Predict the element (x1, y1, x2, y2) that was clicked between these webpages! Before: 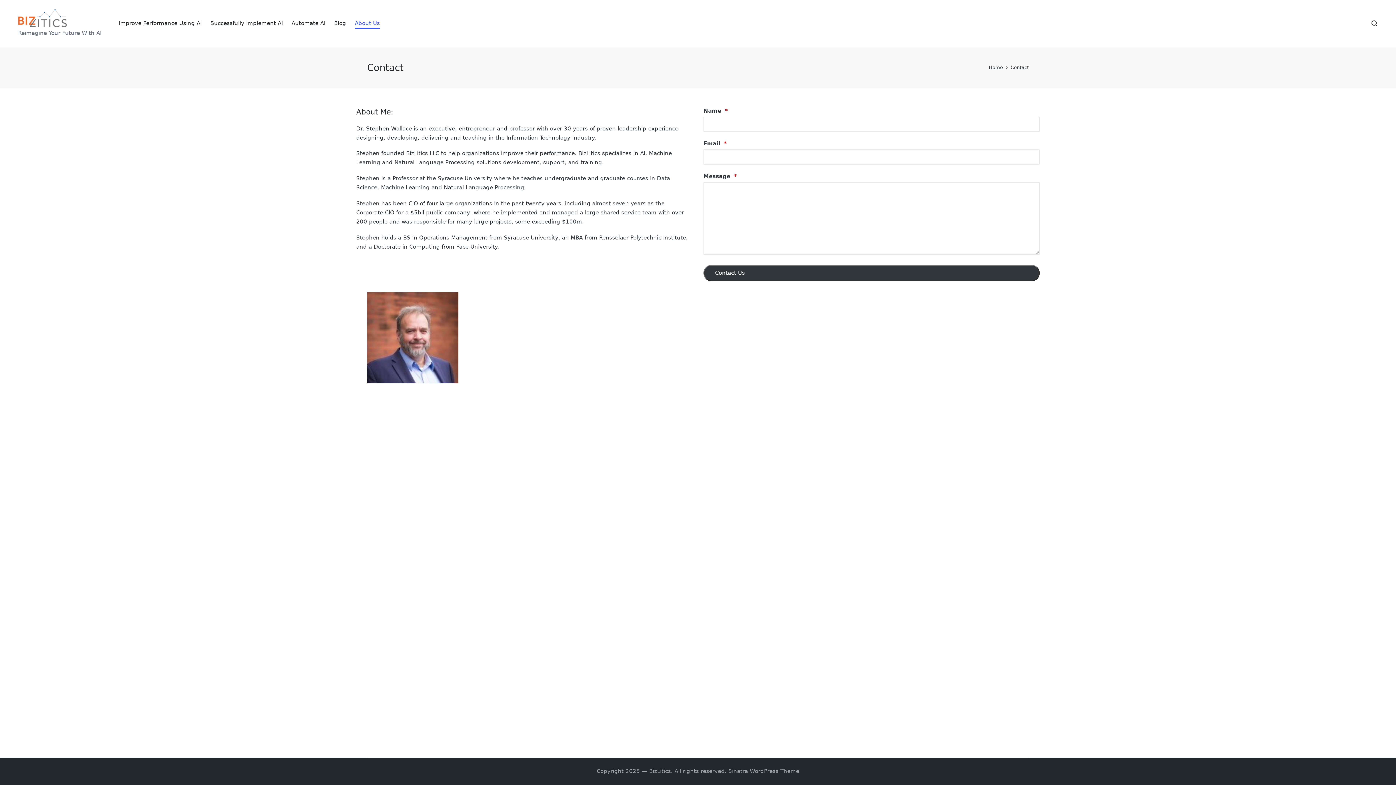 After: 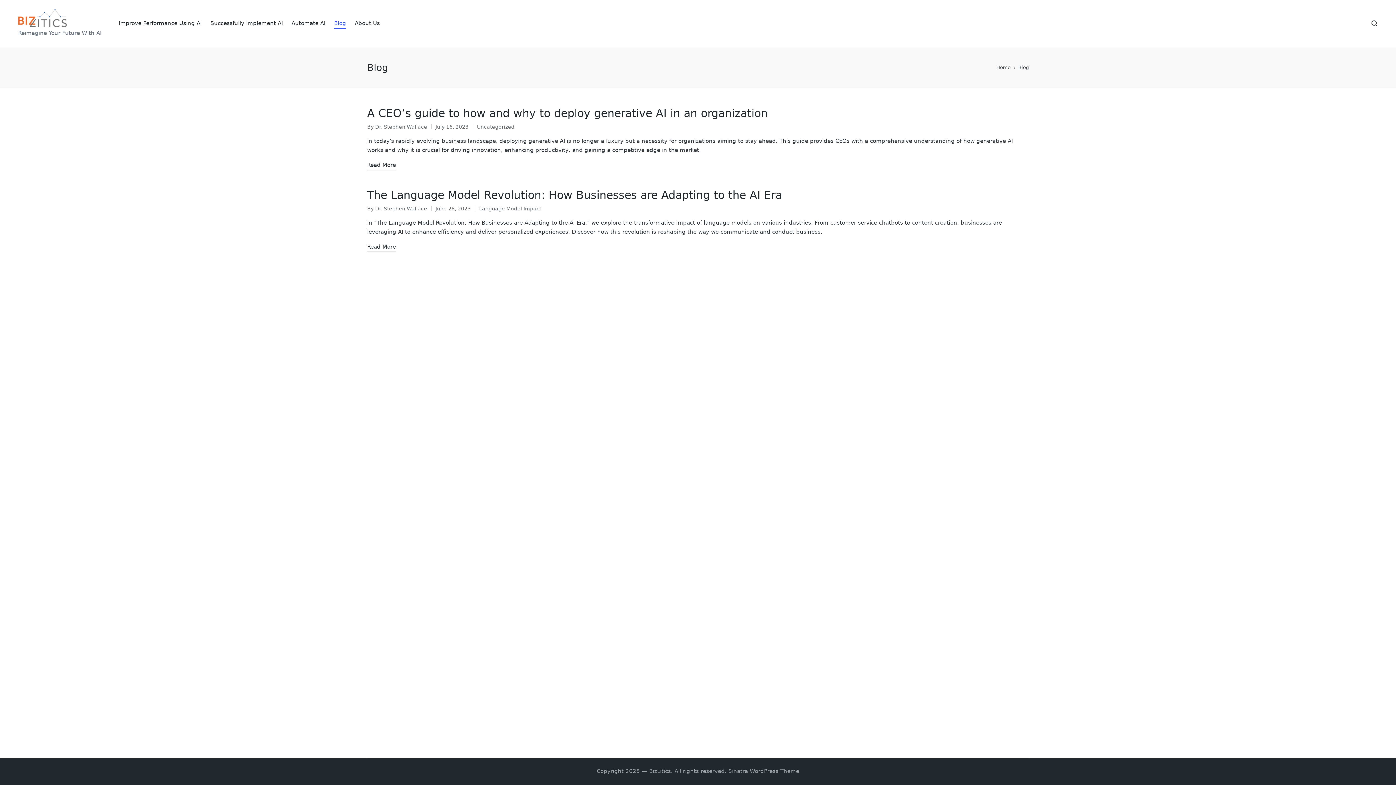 Action: label: Blog bbox: (334, 18, 346, 28)